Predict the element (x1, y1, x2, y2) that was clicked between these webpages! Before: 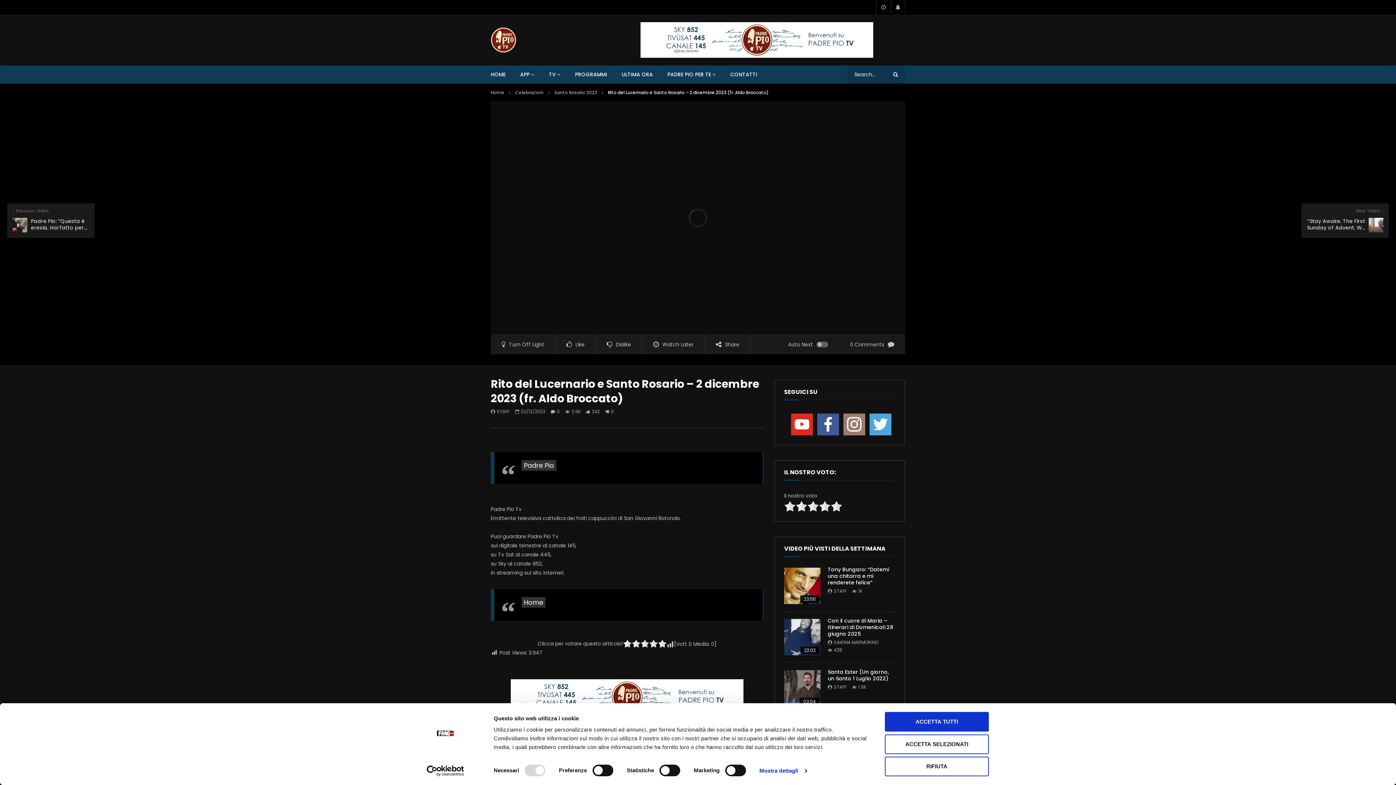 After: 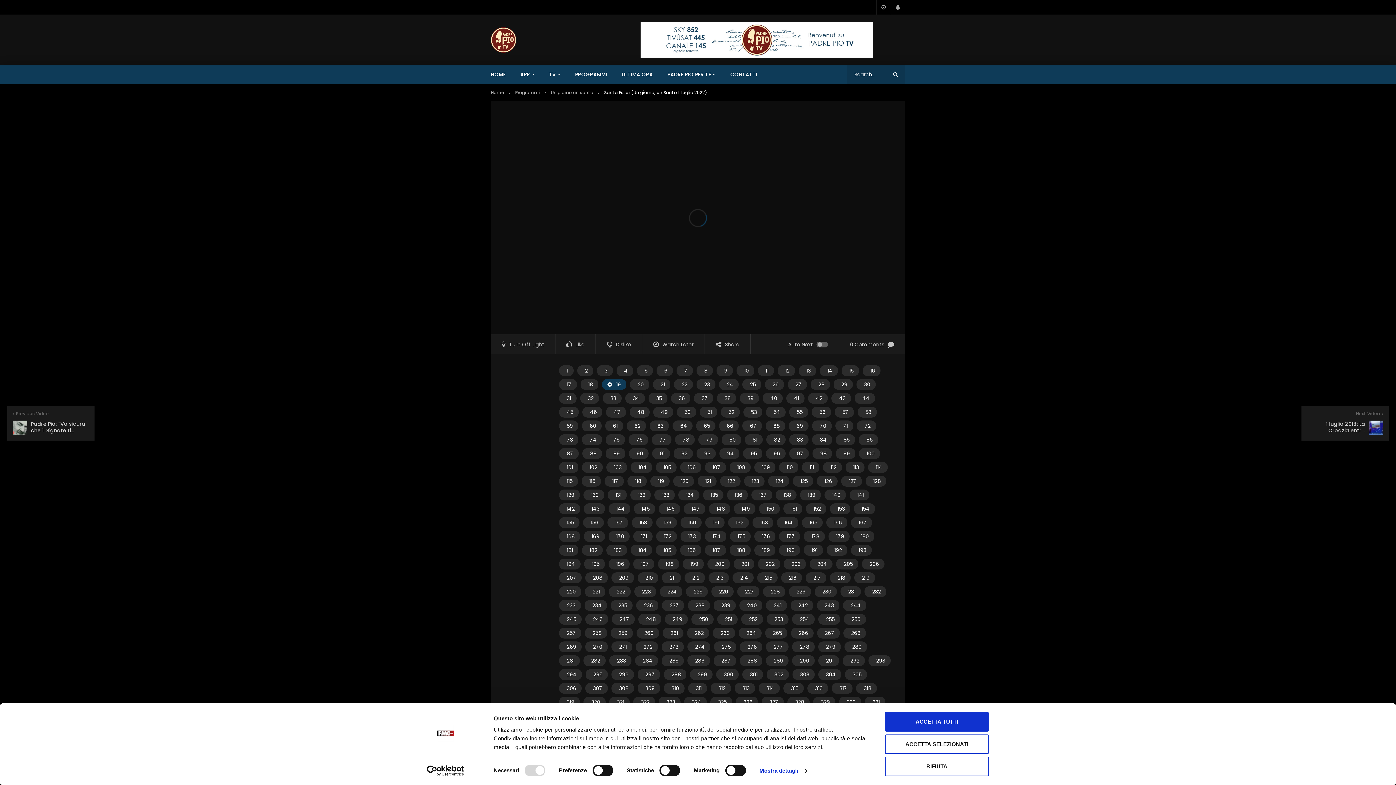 Action: label: Santa Ester (Un giorno, un Santo 1 Luglio 2022) bbox: (828, 657, 889, 671)